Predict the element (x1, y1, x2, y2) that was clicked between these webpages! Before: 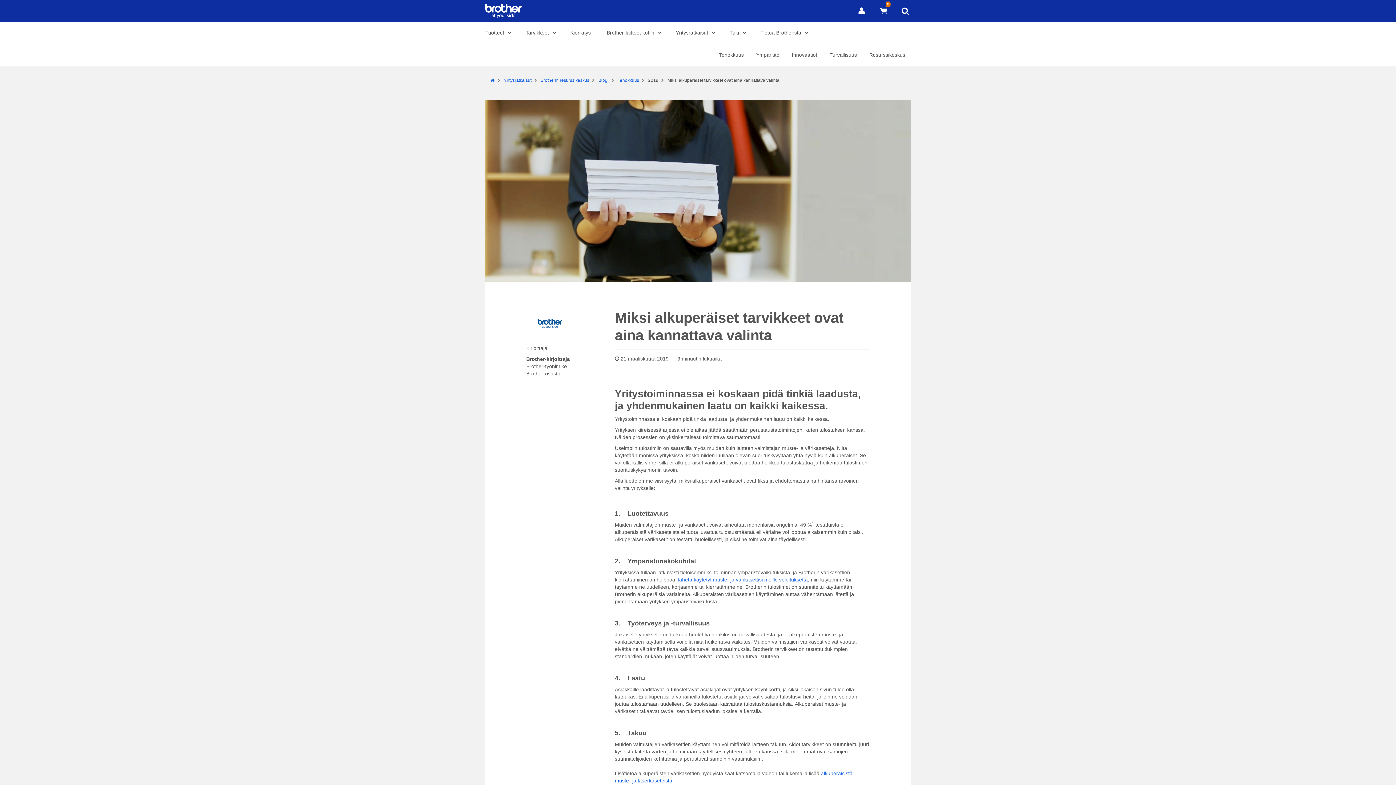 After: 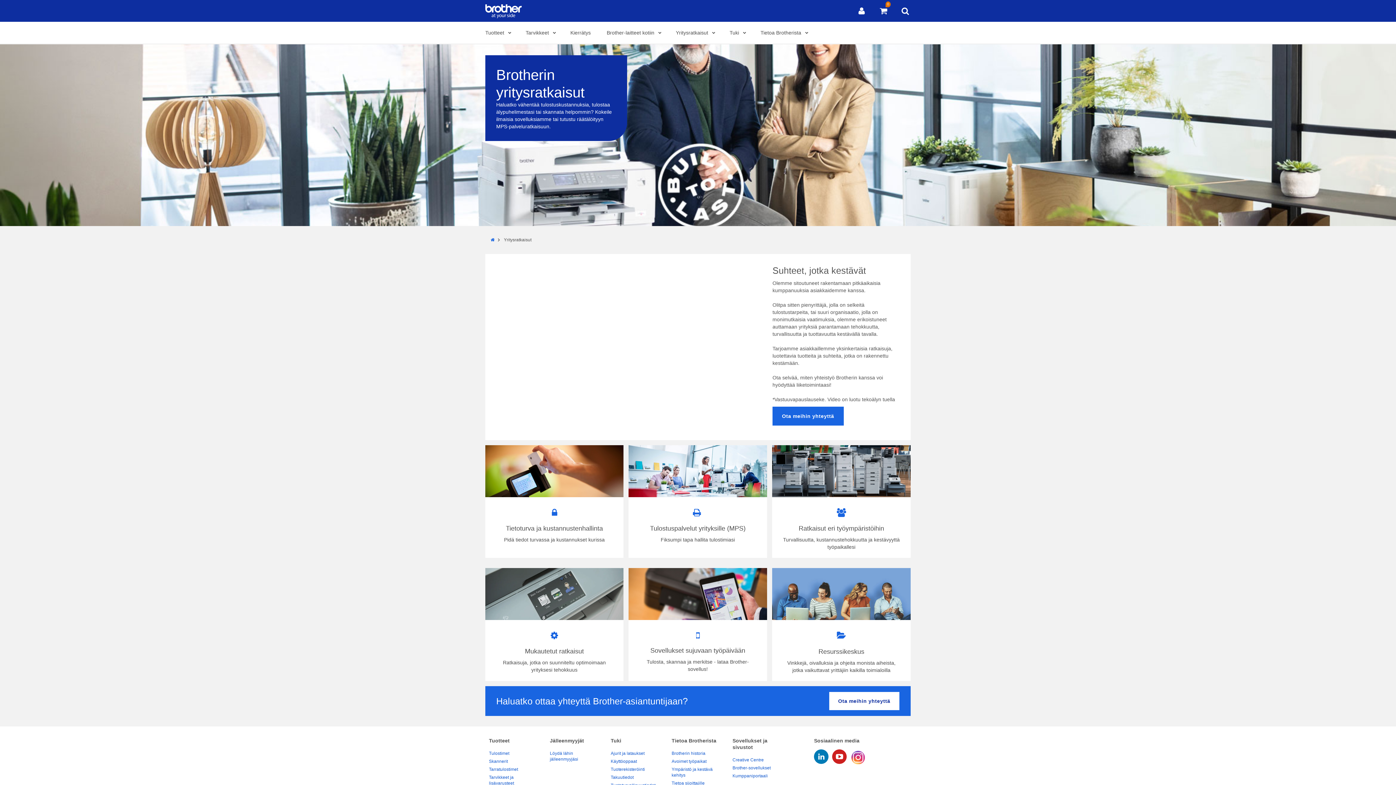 Action: bbox: (670, 21, 719, 44) label: Yritysratkaisut